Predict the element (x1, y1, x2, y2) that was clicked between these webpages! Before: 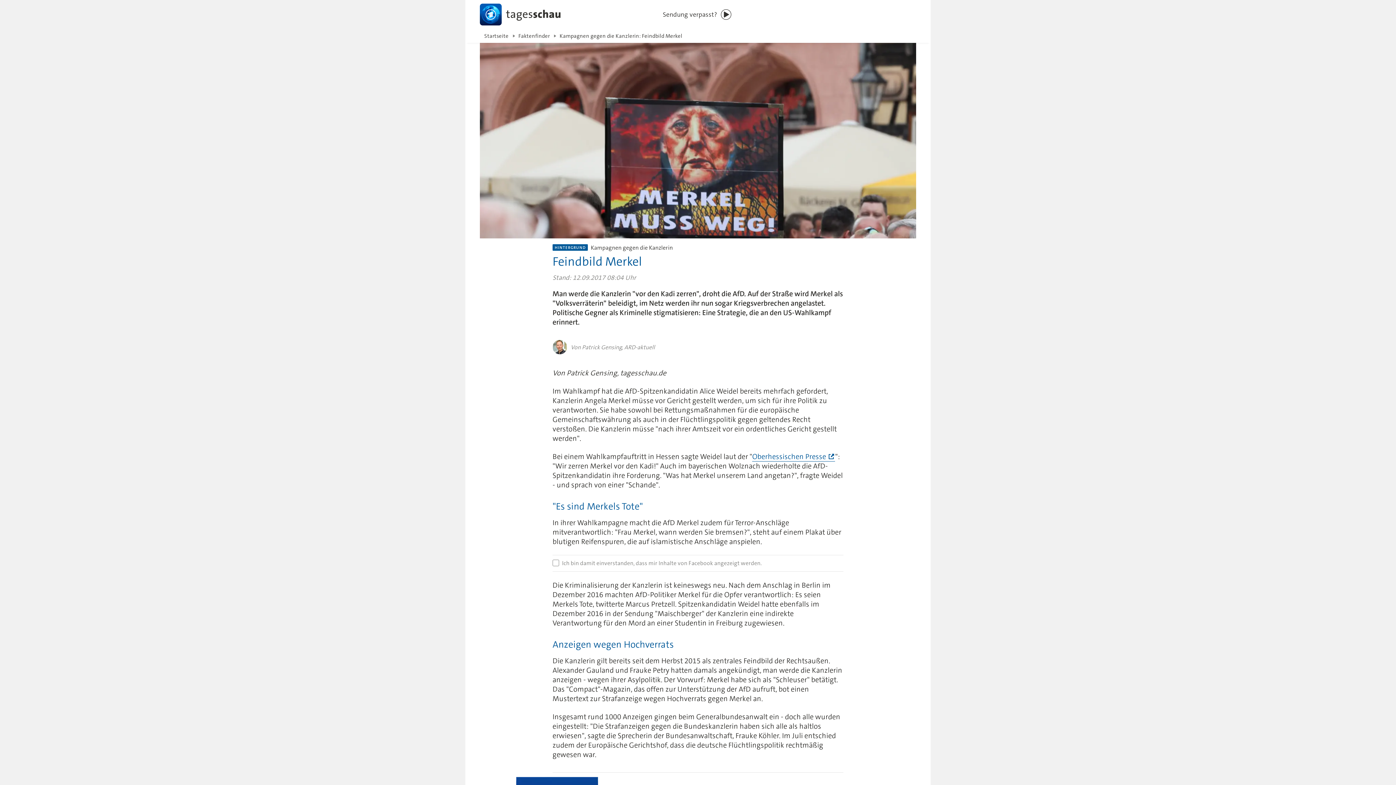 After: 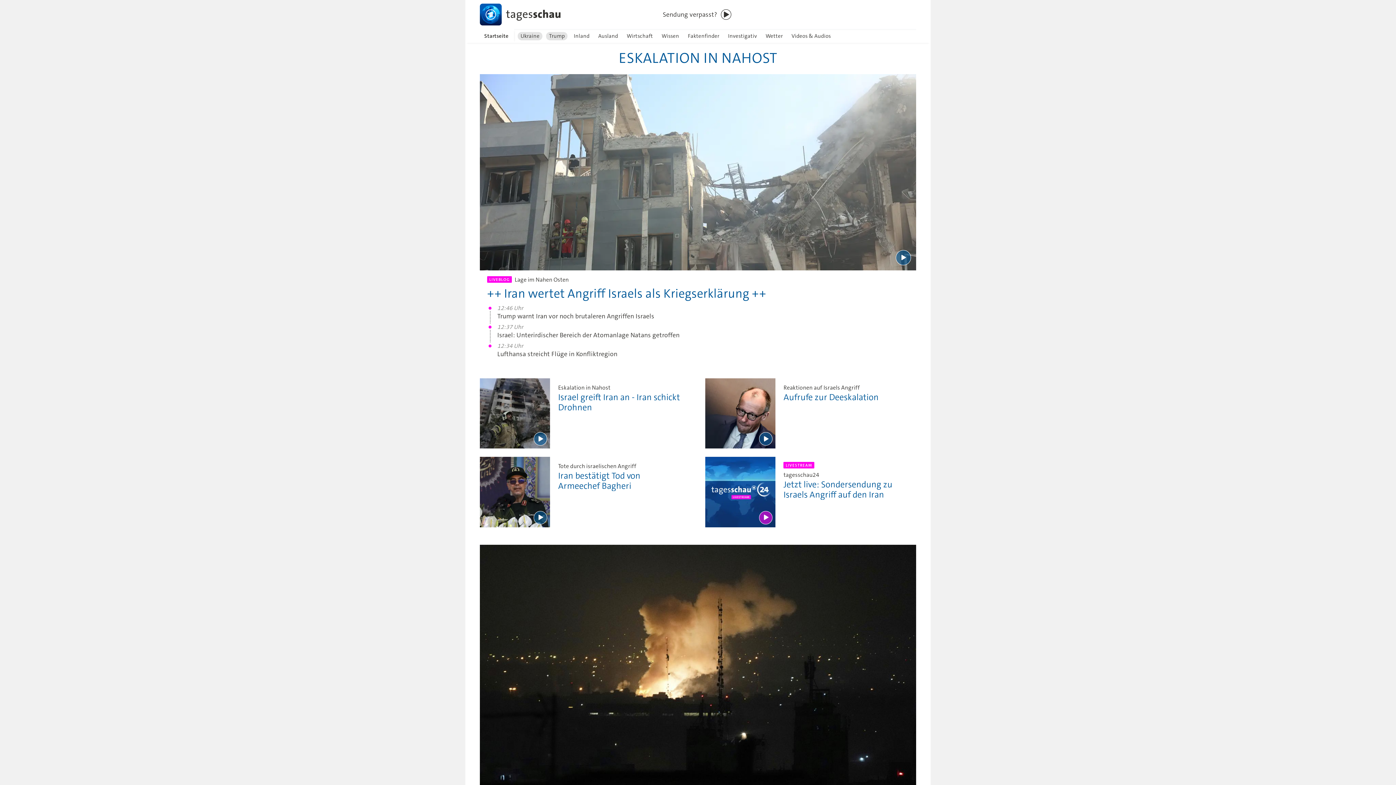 Action: label: Startseite bbox: (480, 29, 513, 42)